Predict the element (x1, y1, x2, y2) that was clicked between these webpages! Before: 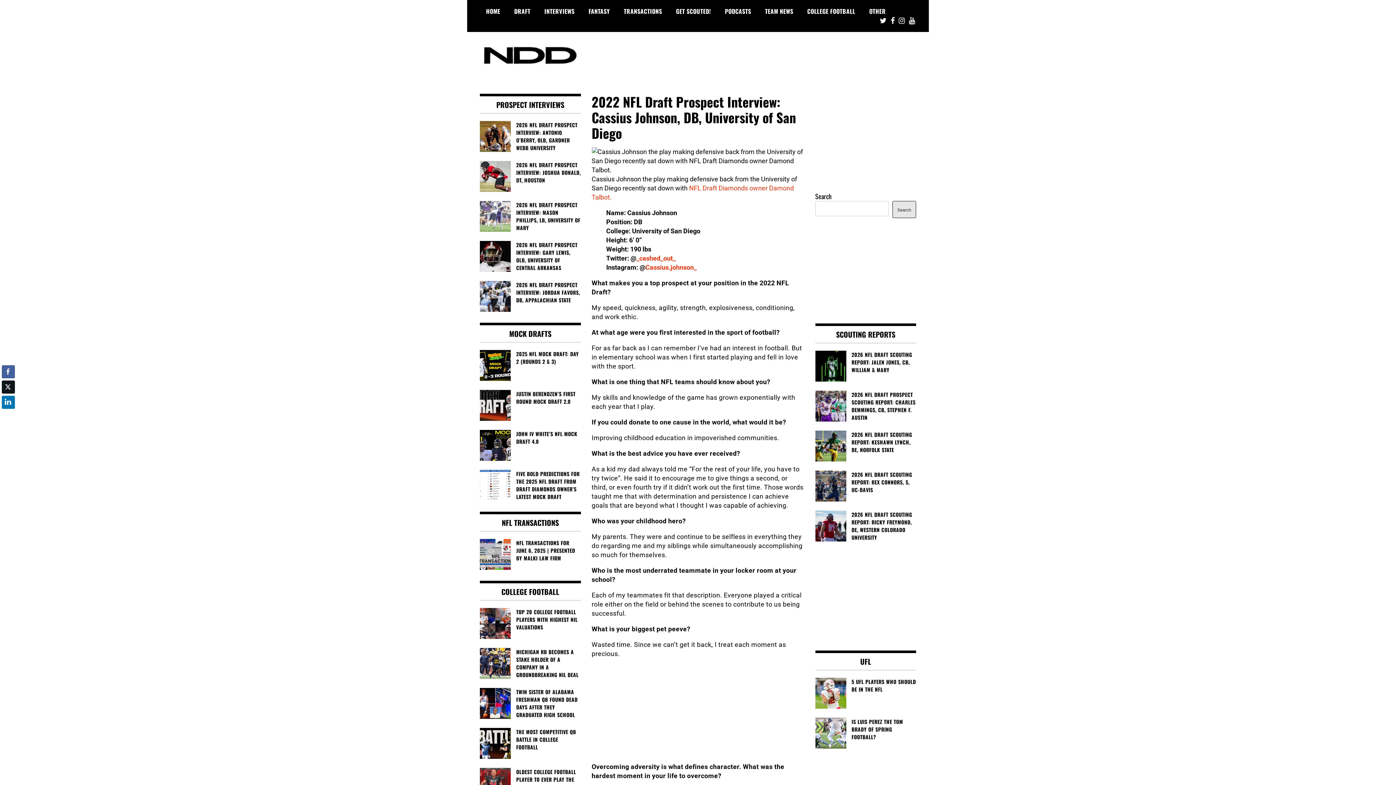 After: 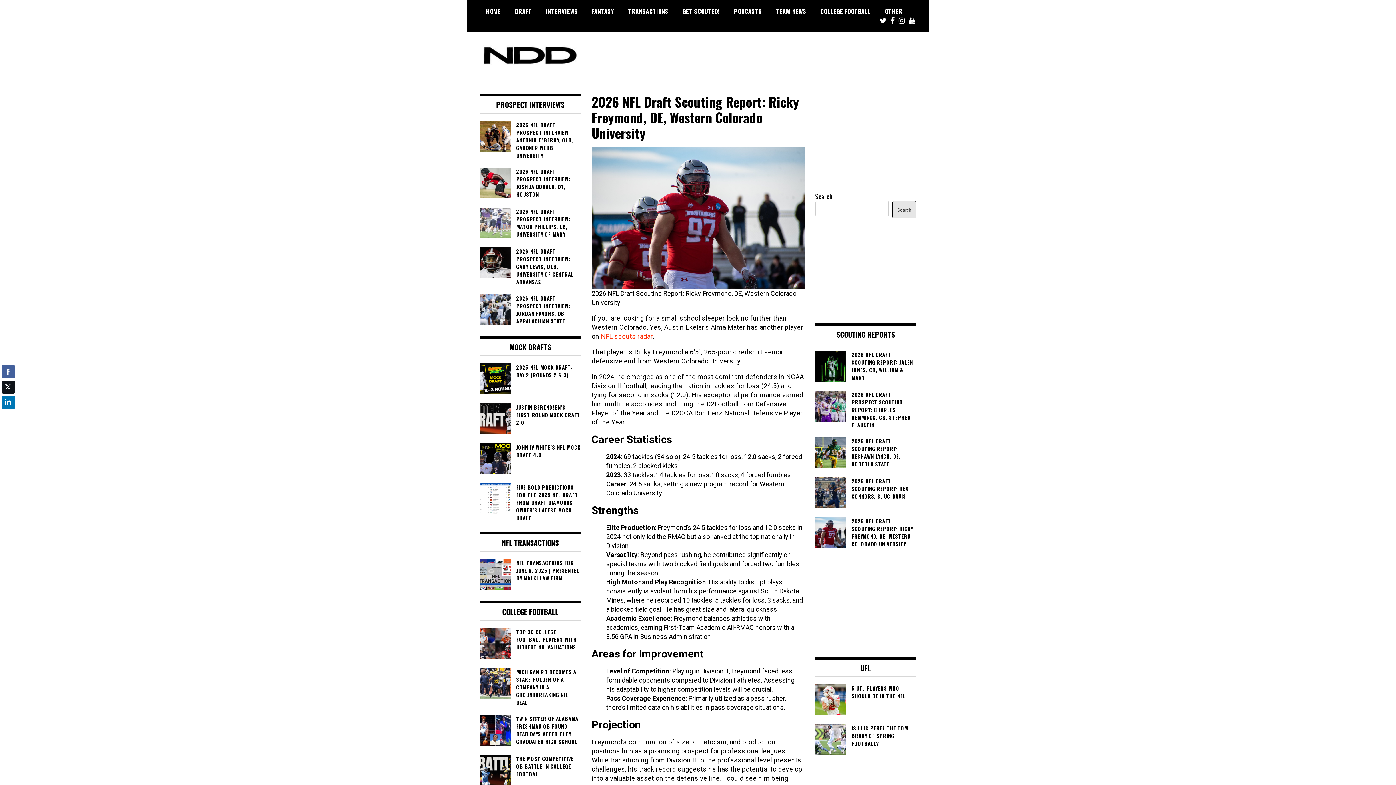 Action: bbox: (815, 510, 916, 541) label: 2026 NFL DRAFT SCOUTING REPORT: RICKY FREYMOND, DE, WESTERN COLORADO UNIVERSITY